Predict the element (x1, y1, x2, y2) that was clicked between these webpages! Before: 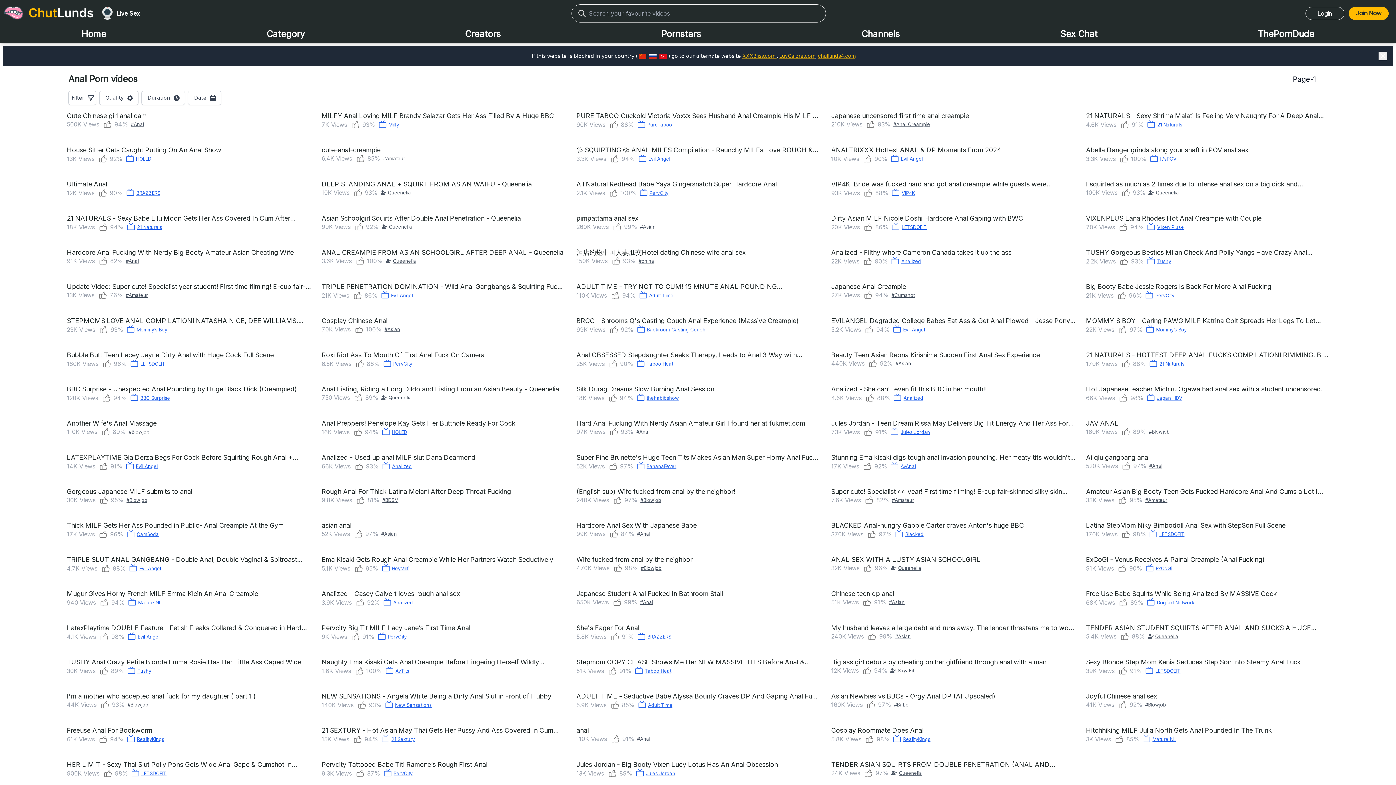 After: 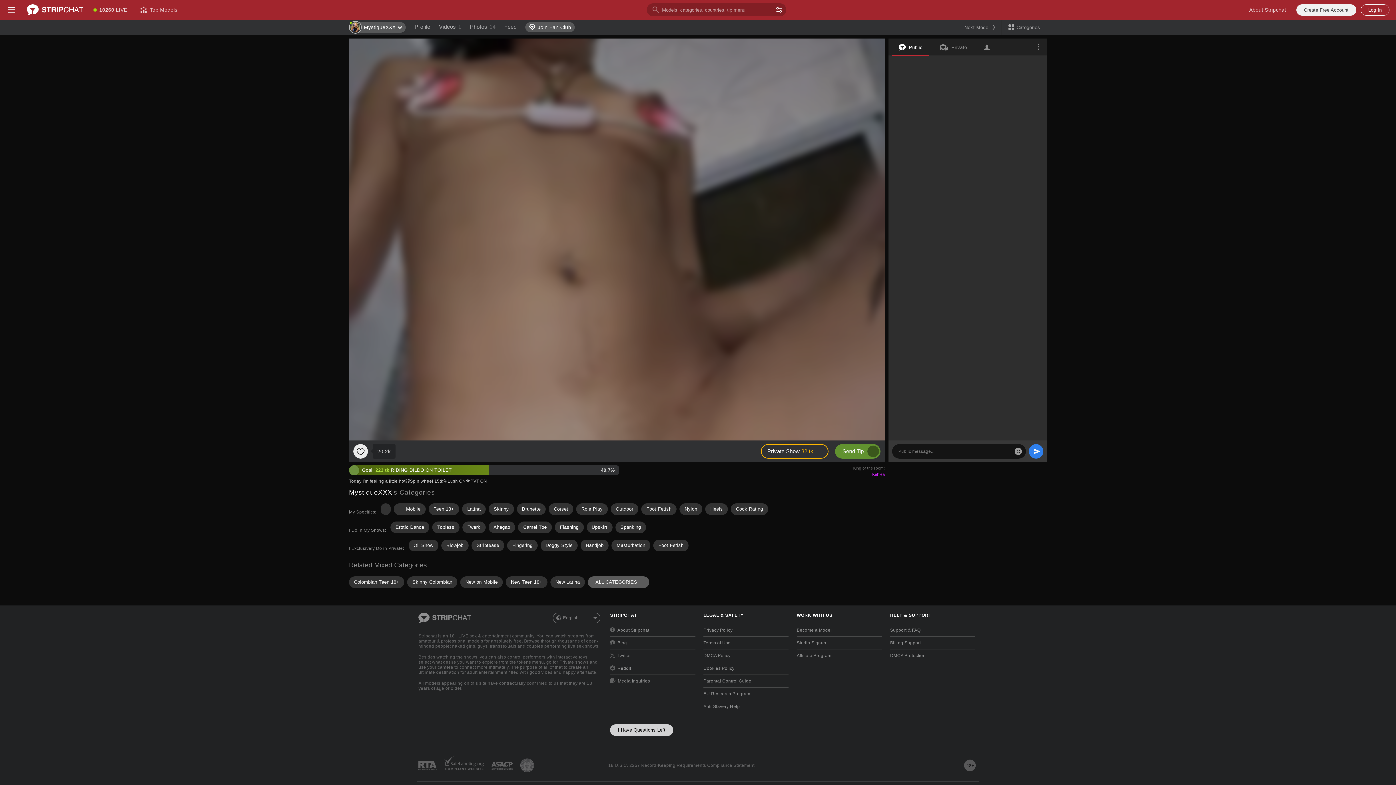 Action: bbox: (1156, 188, 1179, 197) label: Queenelia